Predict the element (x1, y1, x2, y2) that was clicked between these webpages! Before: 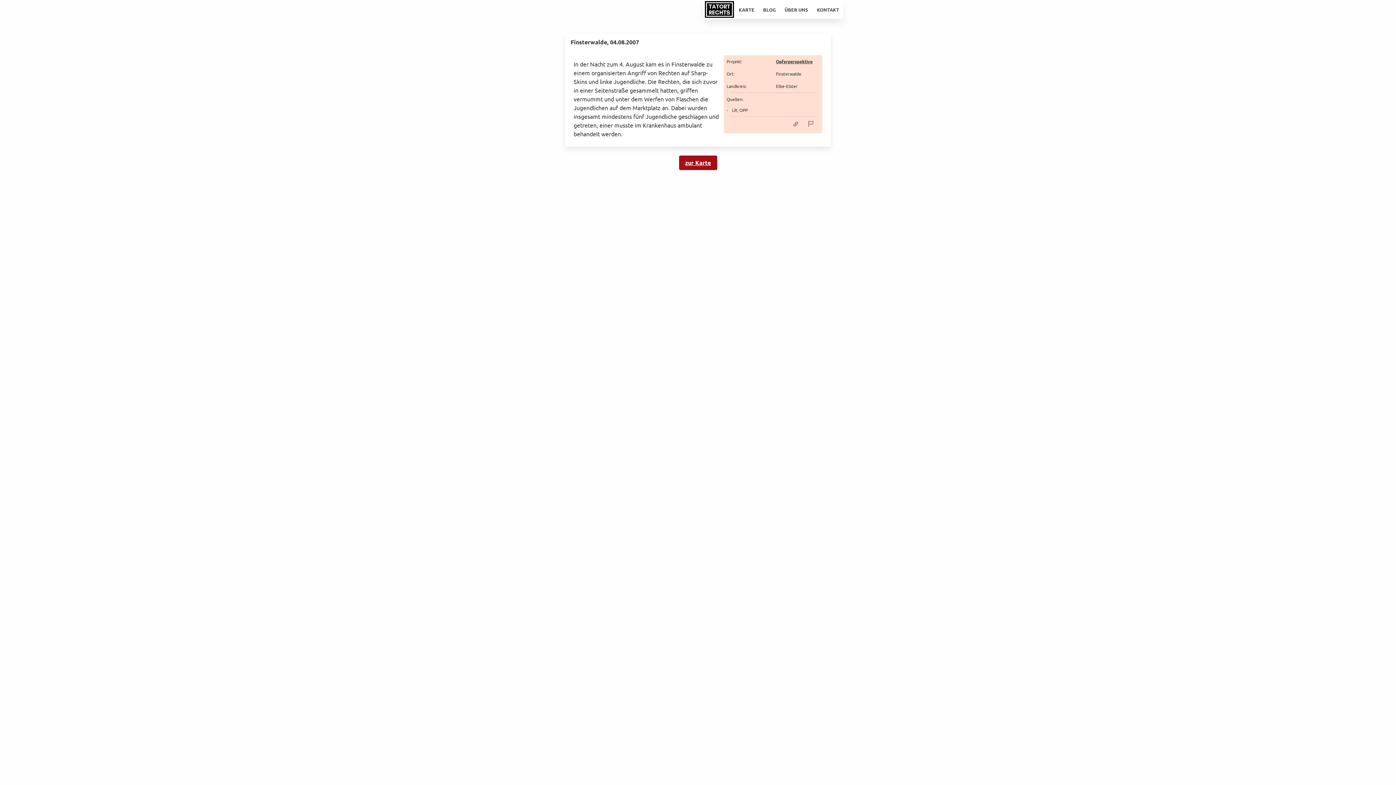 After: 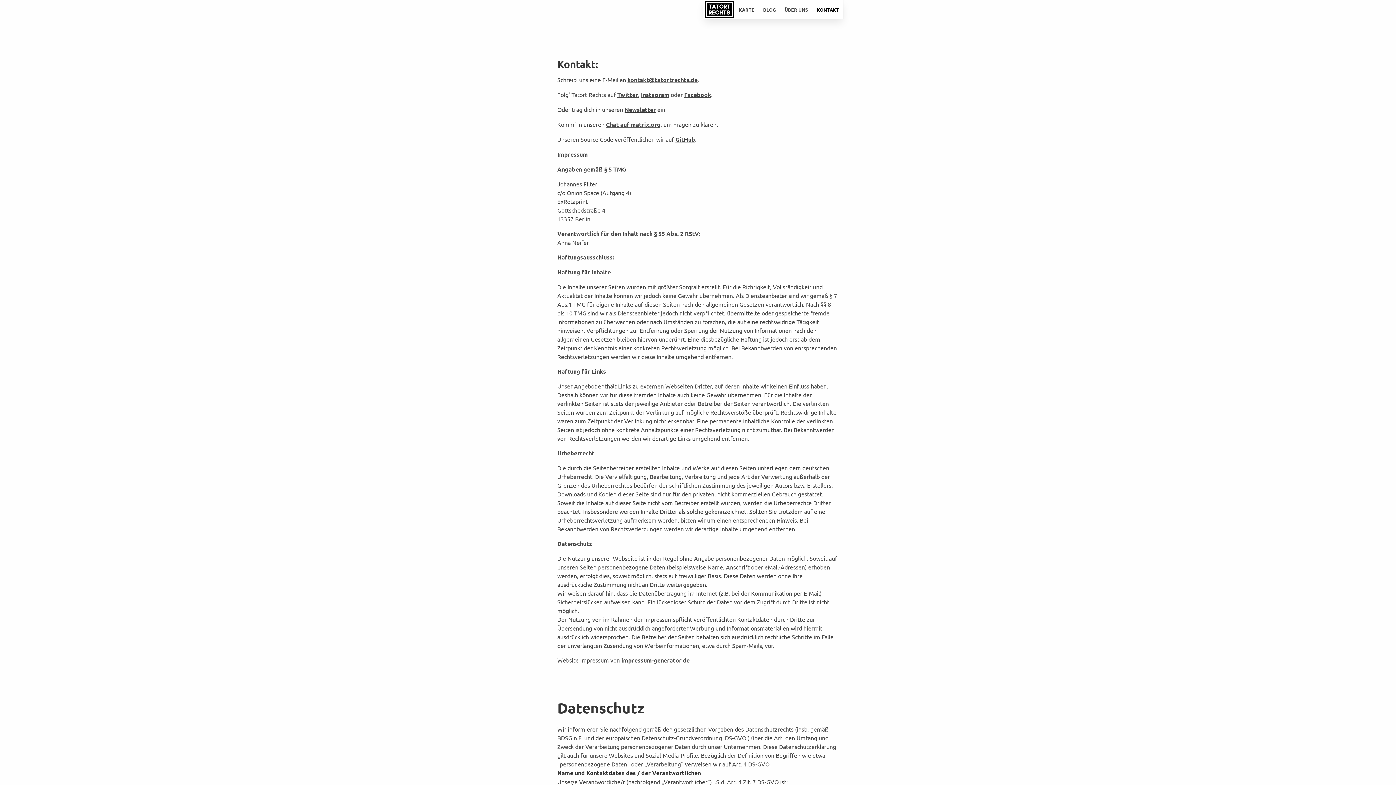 Action: bbox: (812, 0, 843, 18) label: KONTAKT